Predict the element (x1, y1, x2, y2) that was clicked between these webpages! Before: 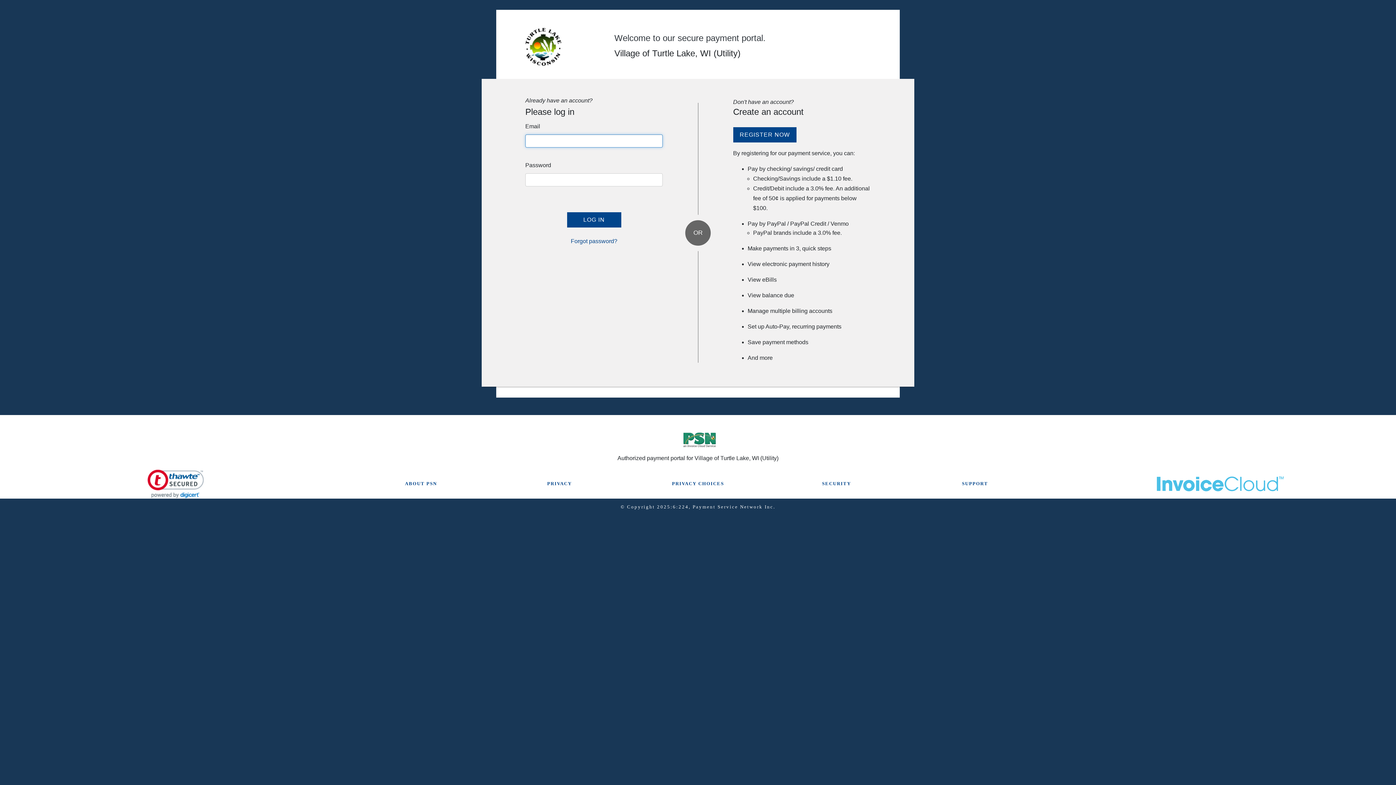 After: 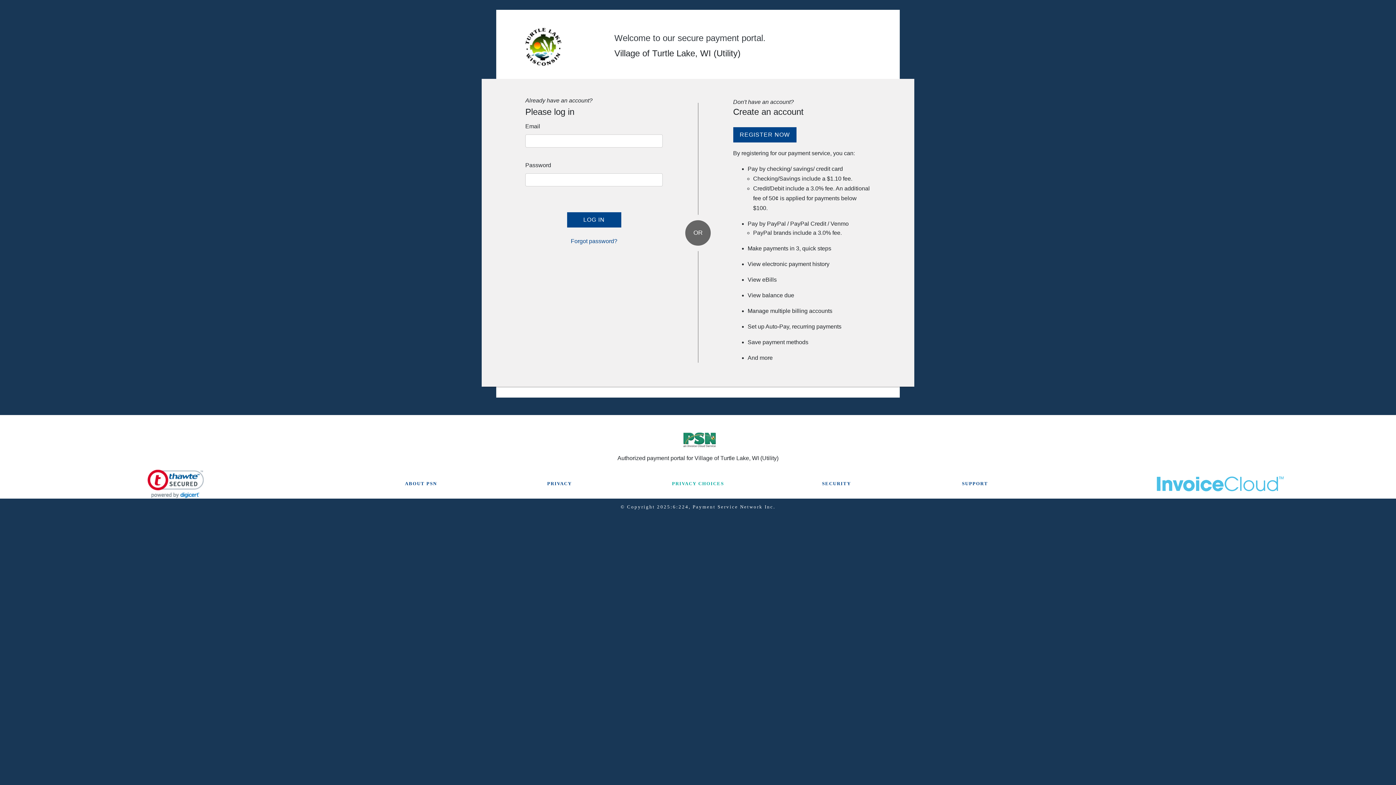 Action: bbox: (672, 481, 724, 486) label: PRIVACY CHOICES